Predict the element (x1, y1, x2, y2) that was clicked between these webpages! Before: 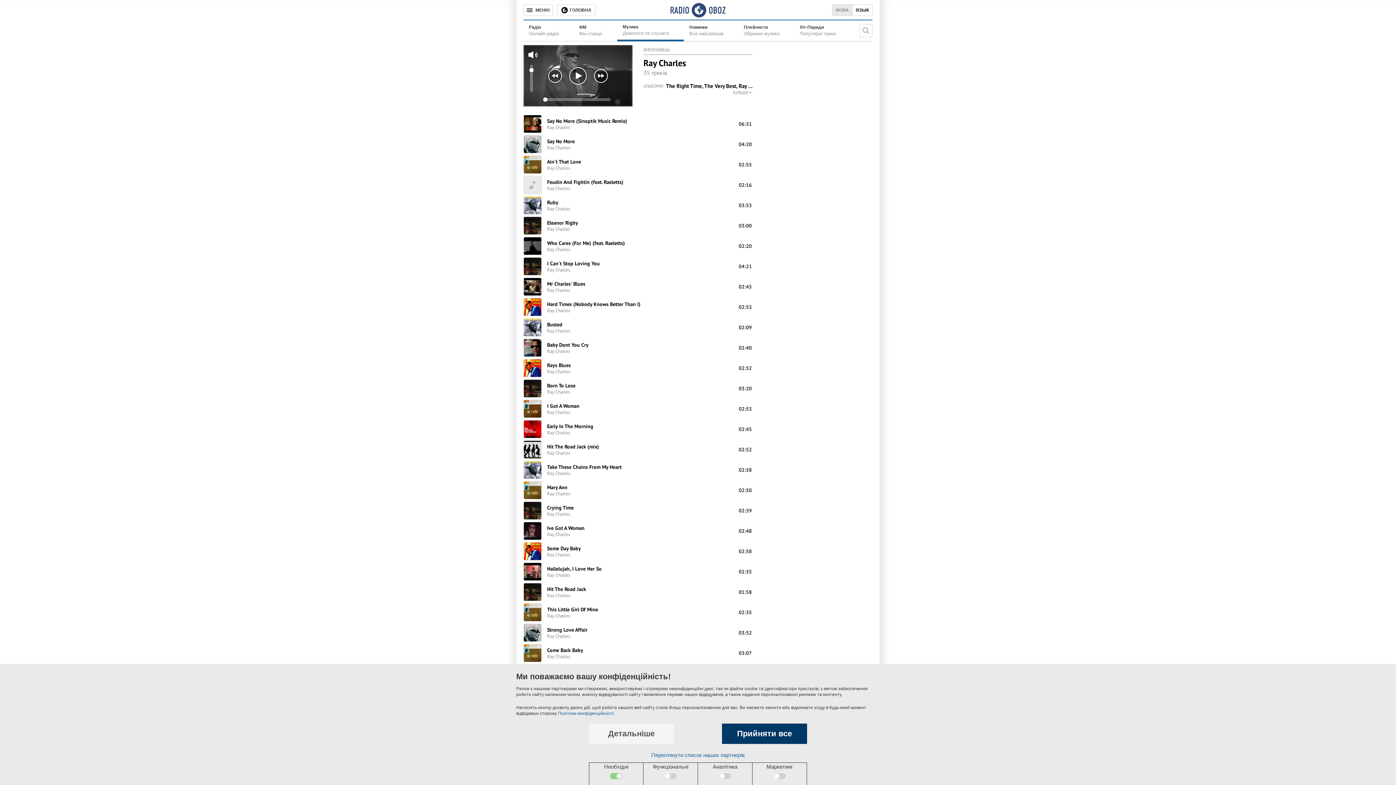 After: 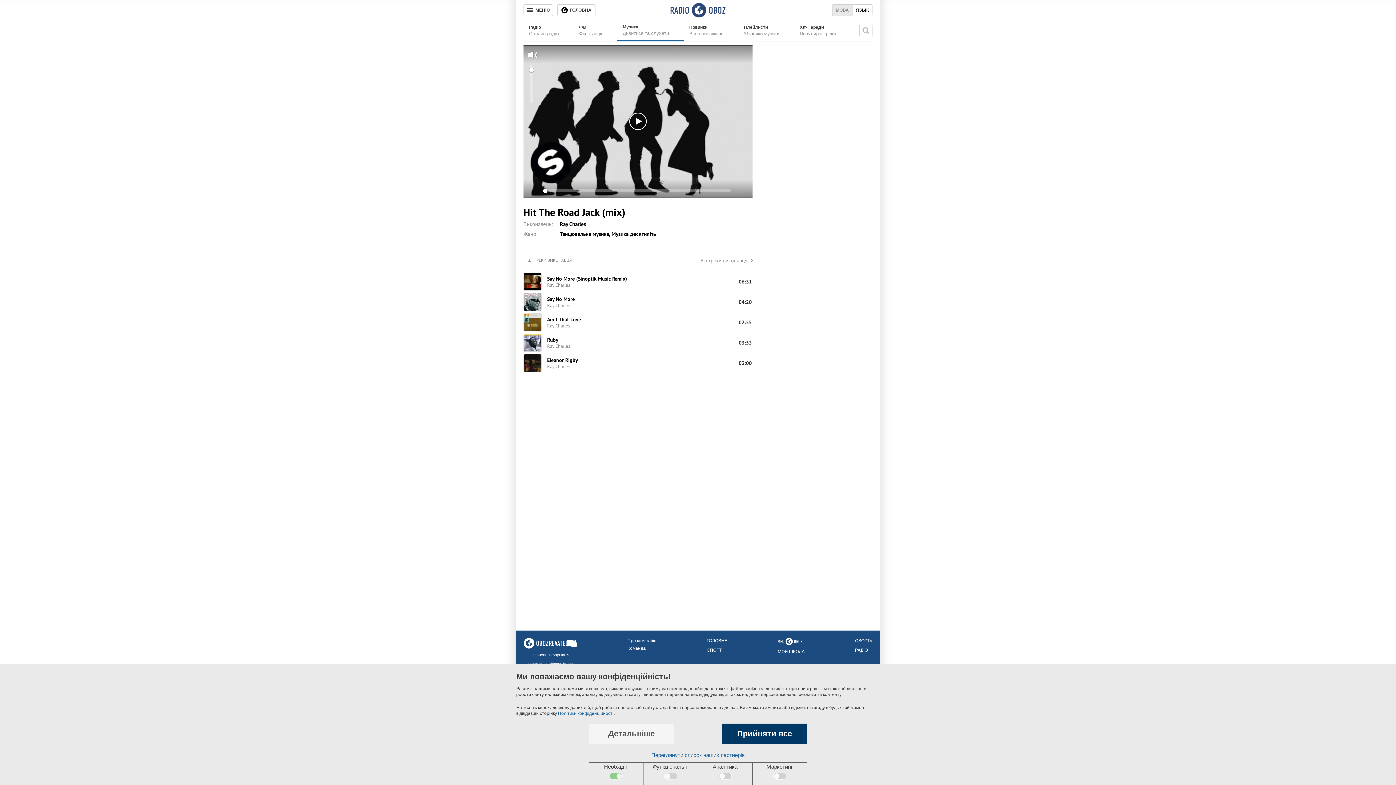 Action: label: Hit The Road Jack (mix) bbox: (547, 443, 599, 450)